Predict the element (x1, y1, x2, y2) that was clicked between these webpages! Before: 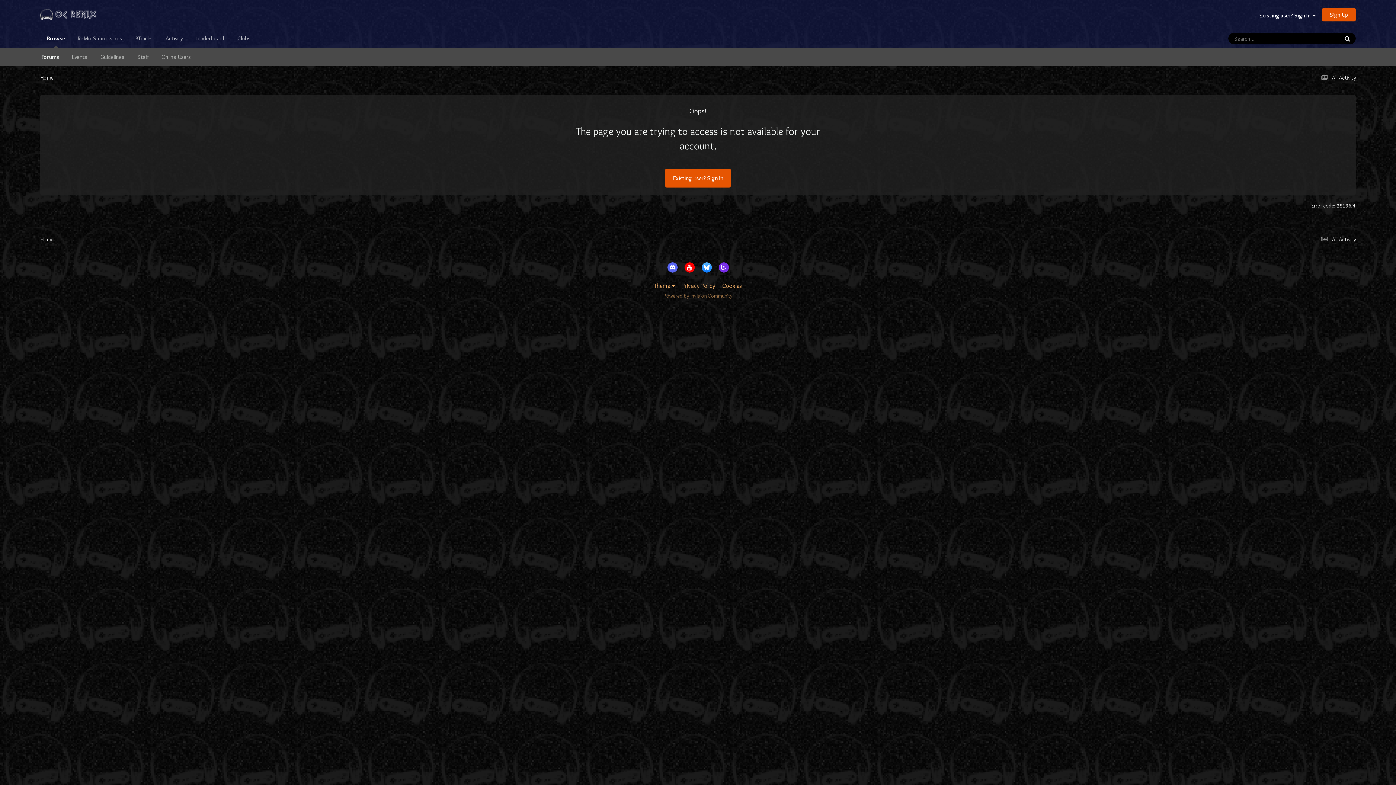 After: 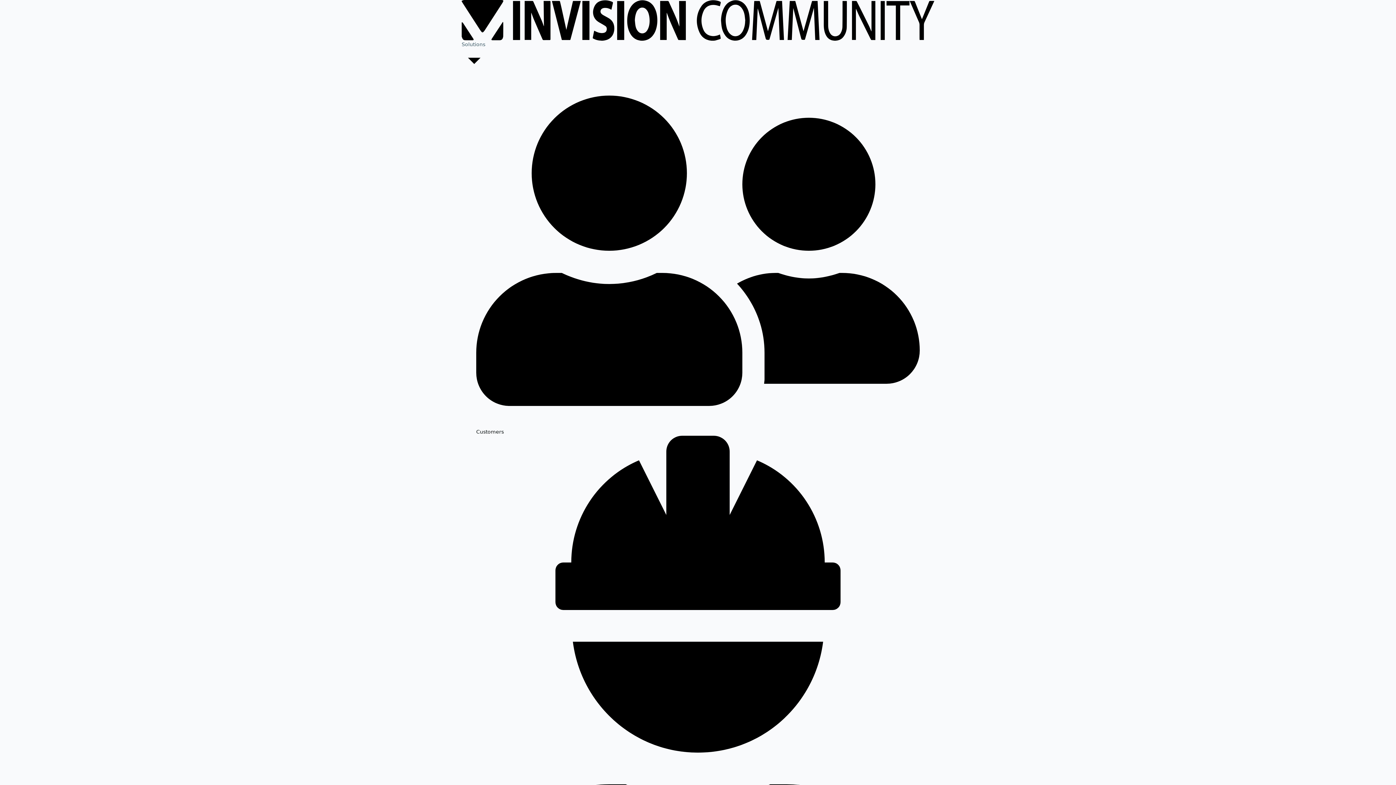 Action: label: Powered by Invision Community bbox: (663, 292, 732, 299)